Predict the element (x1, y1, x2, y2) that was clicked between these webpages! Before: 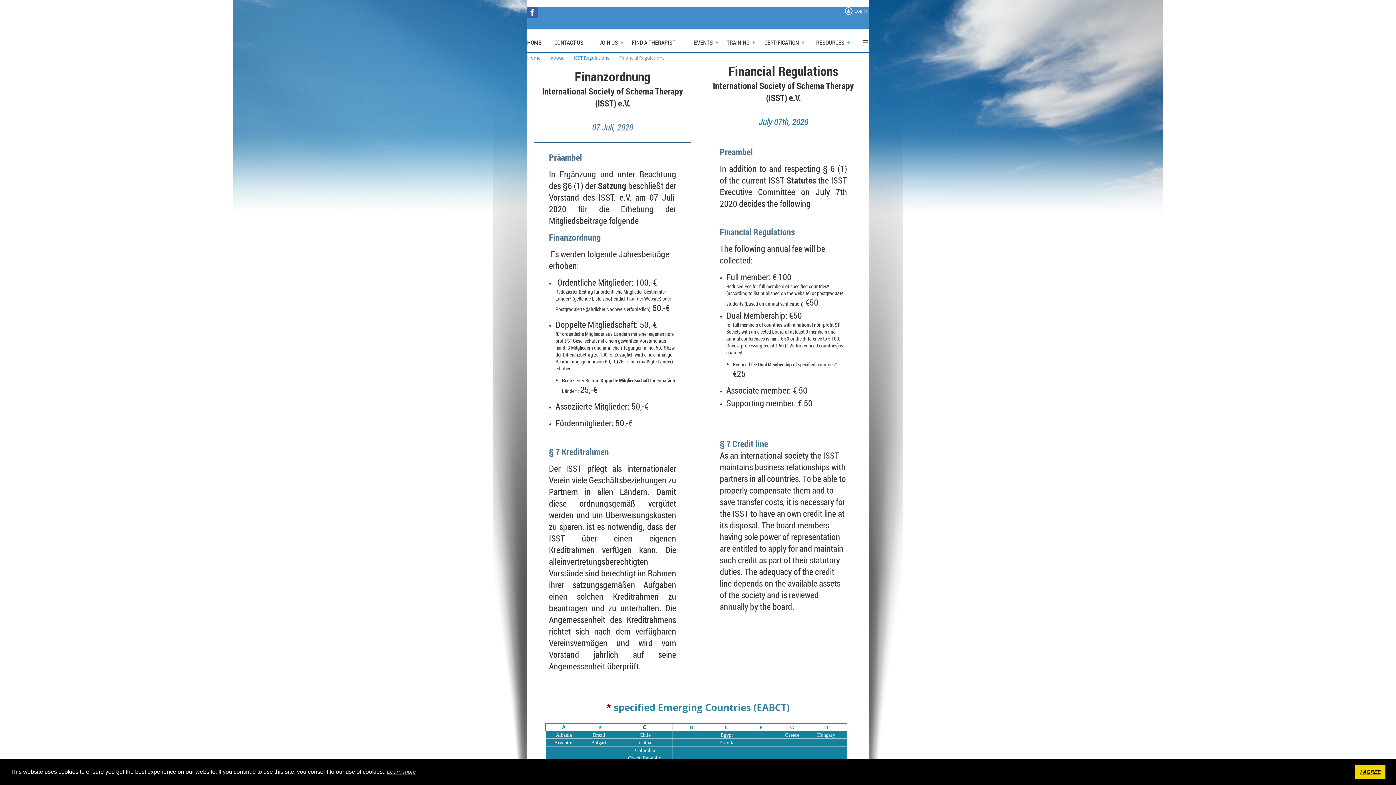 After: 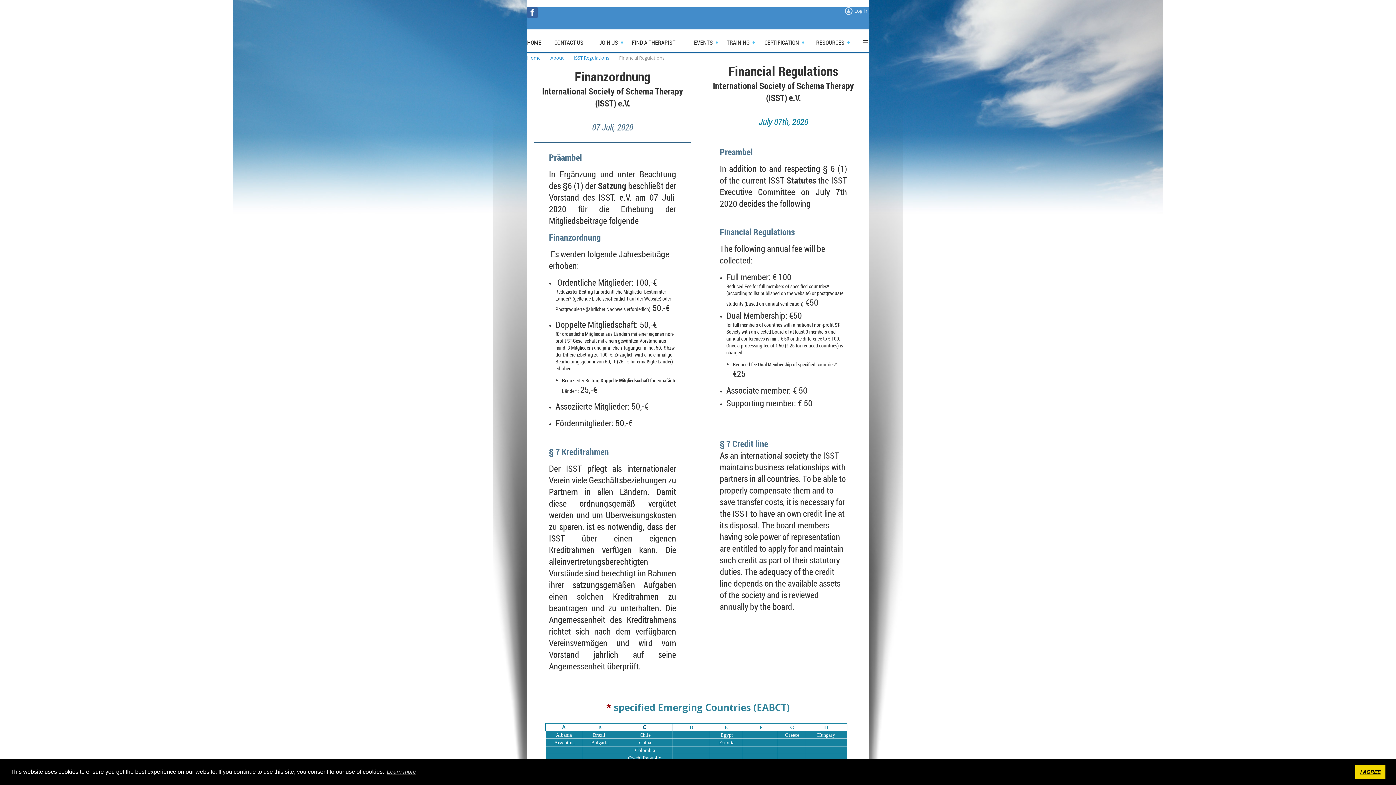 Action: bbox: (527, 7, 537, 17)